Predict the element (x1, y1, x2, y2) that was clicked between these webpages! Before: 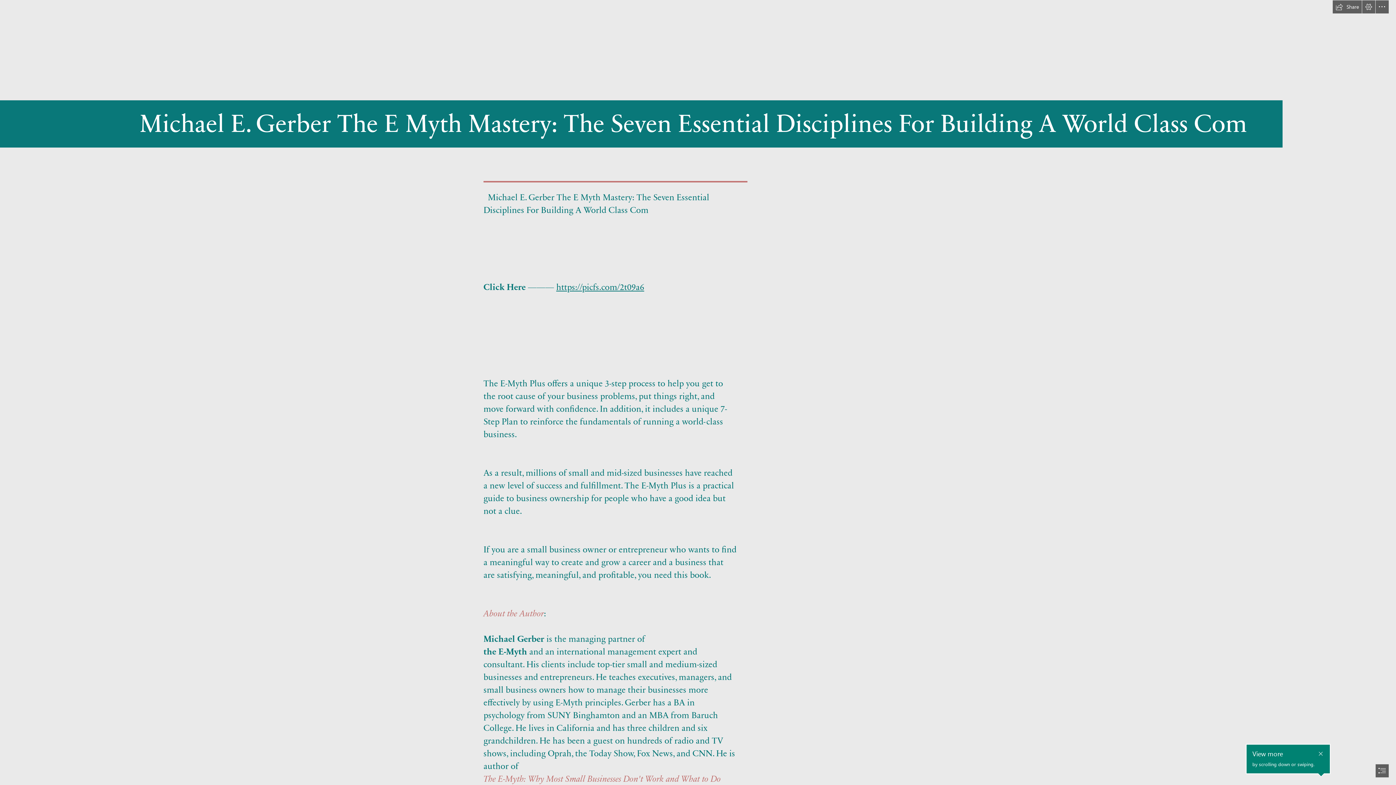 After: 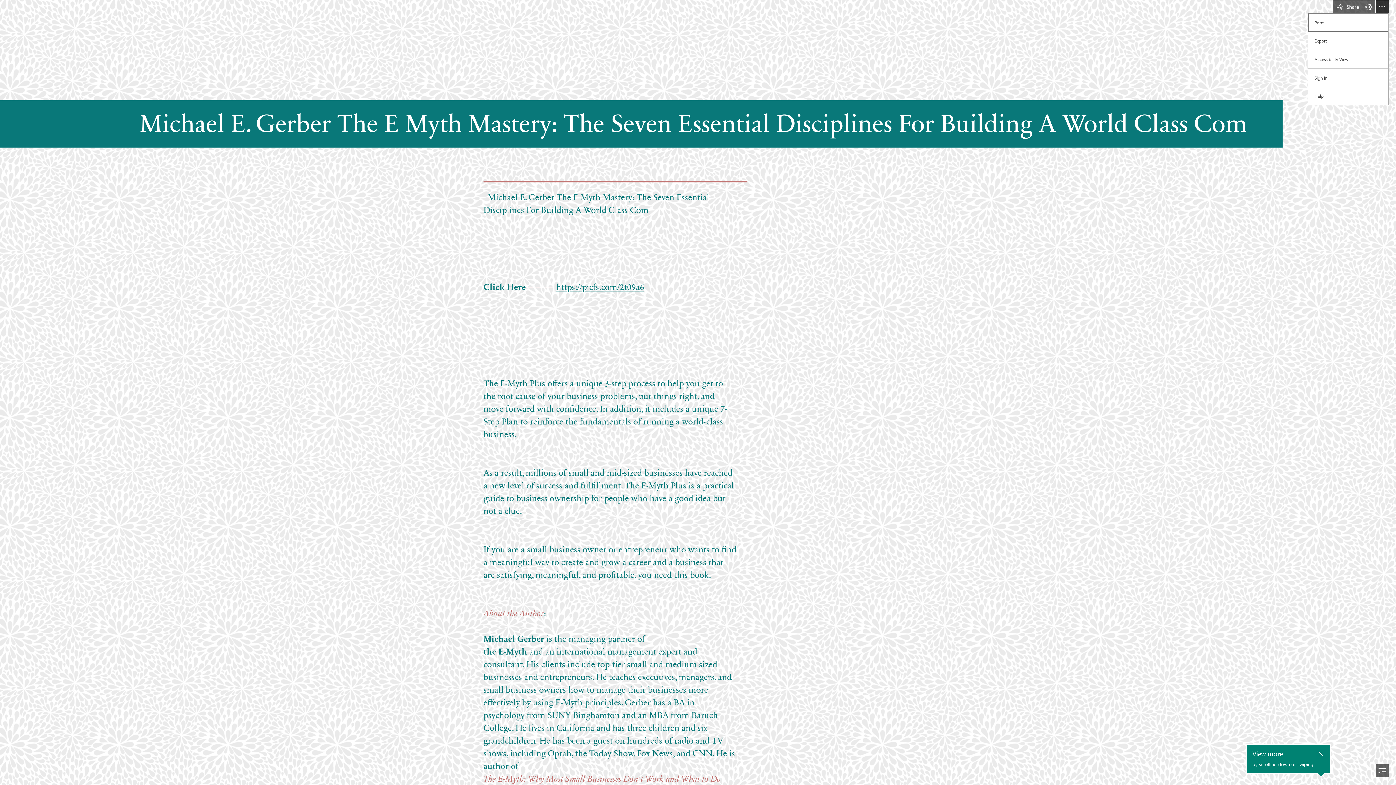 Action: label: More Sway options bbox: (1376, 0, 1389, 13)